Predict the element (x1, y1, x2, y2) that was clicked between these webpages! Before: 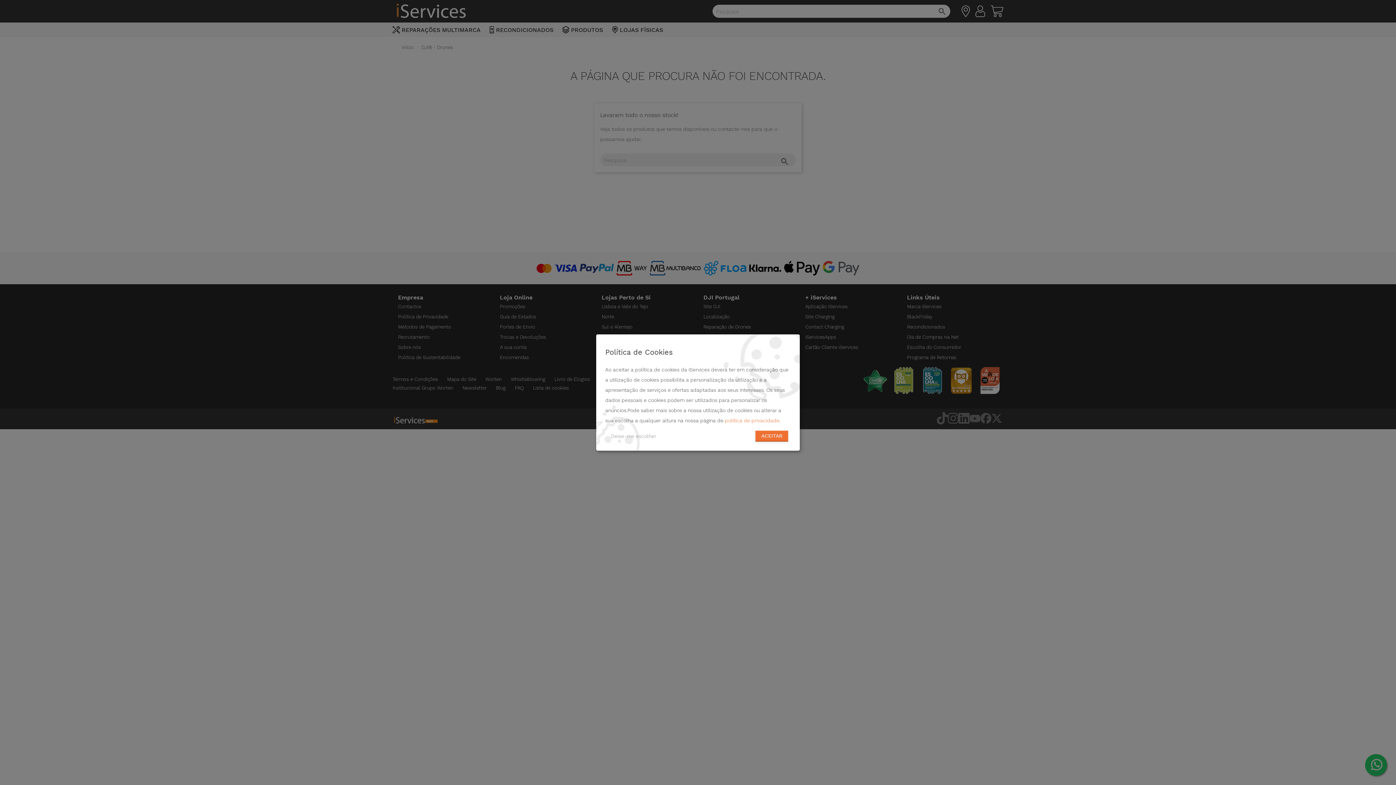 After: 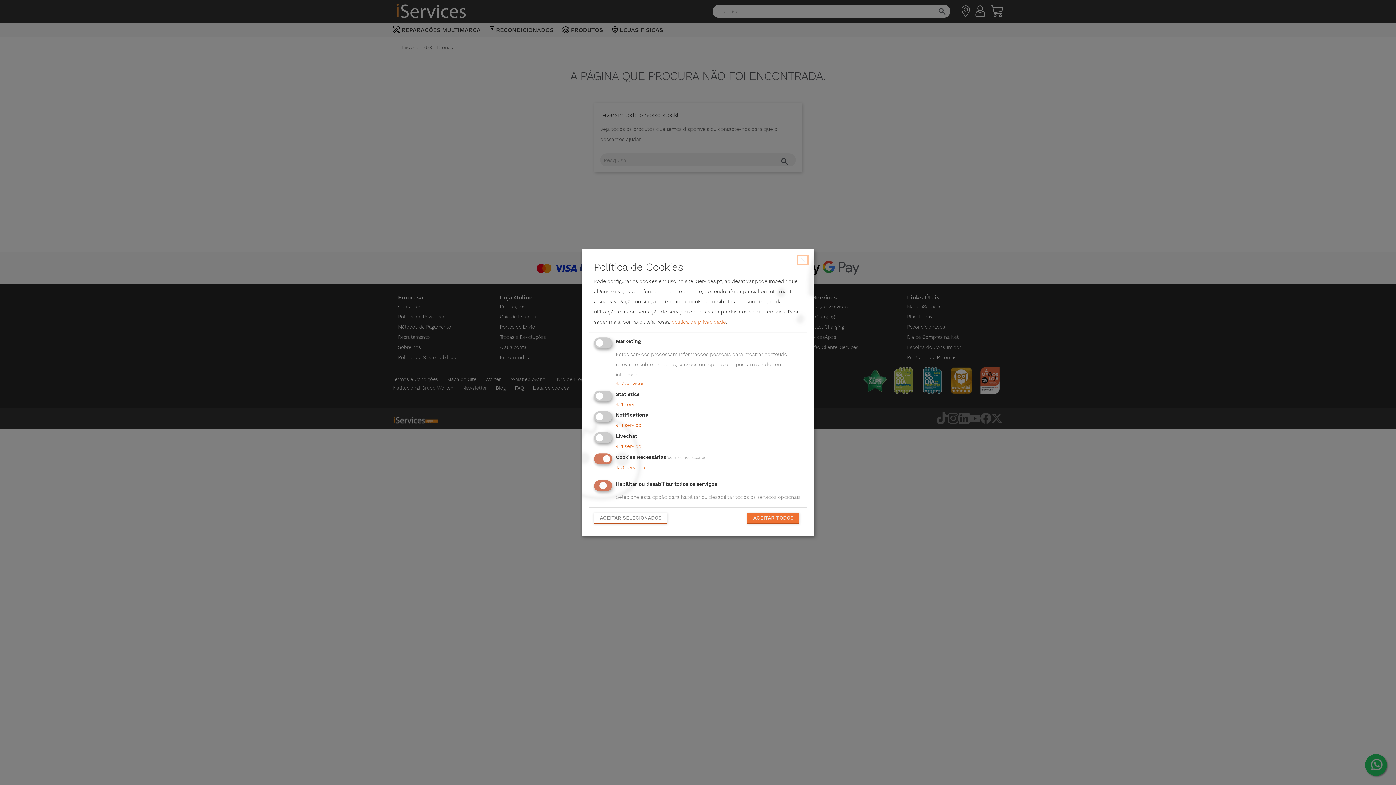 Action: bbox: (605, 431, 662, 441) label: Deixe-me escolher